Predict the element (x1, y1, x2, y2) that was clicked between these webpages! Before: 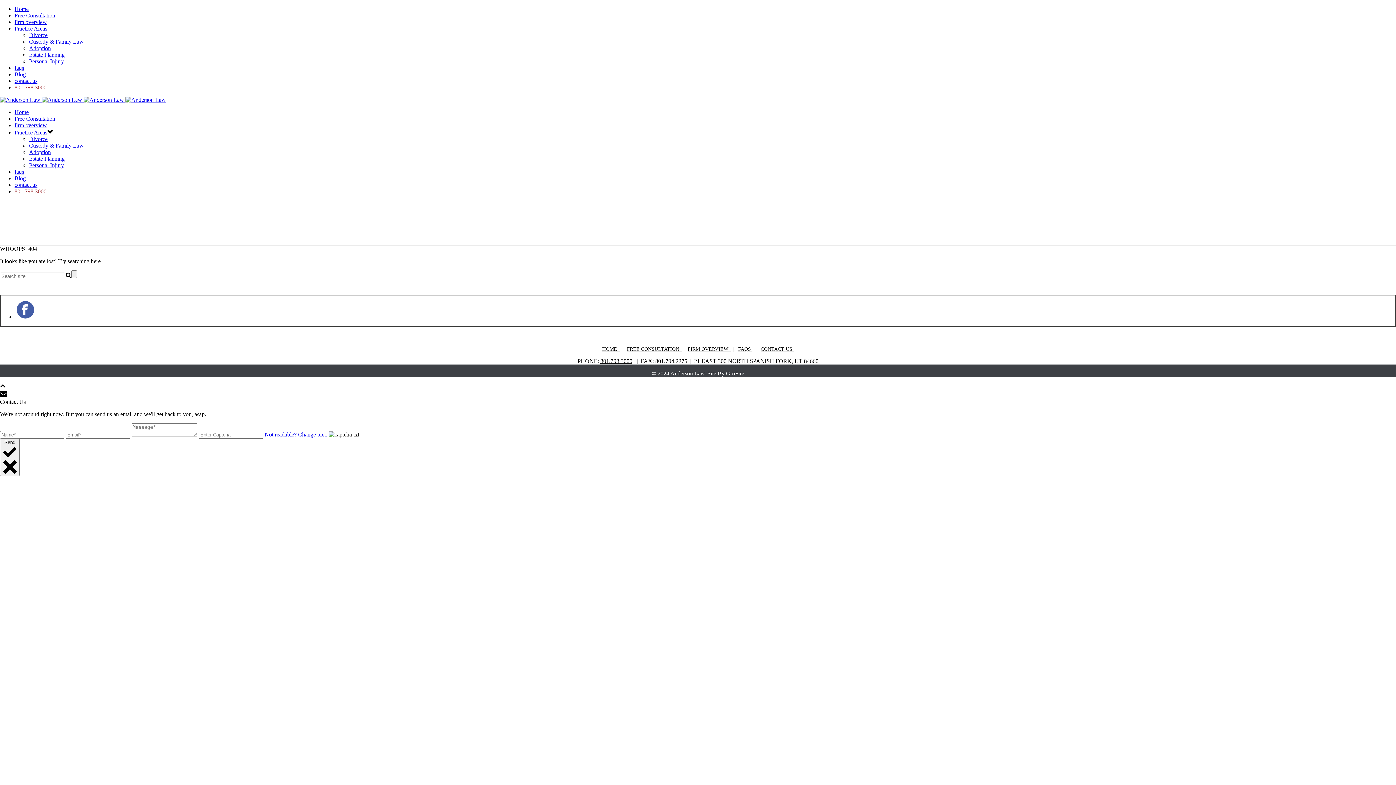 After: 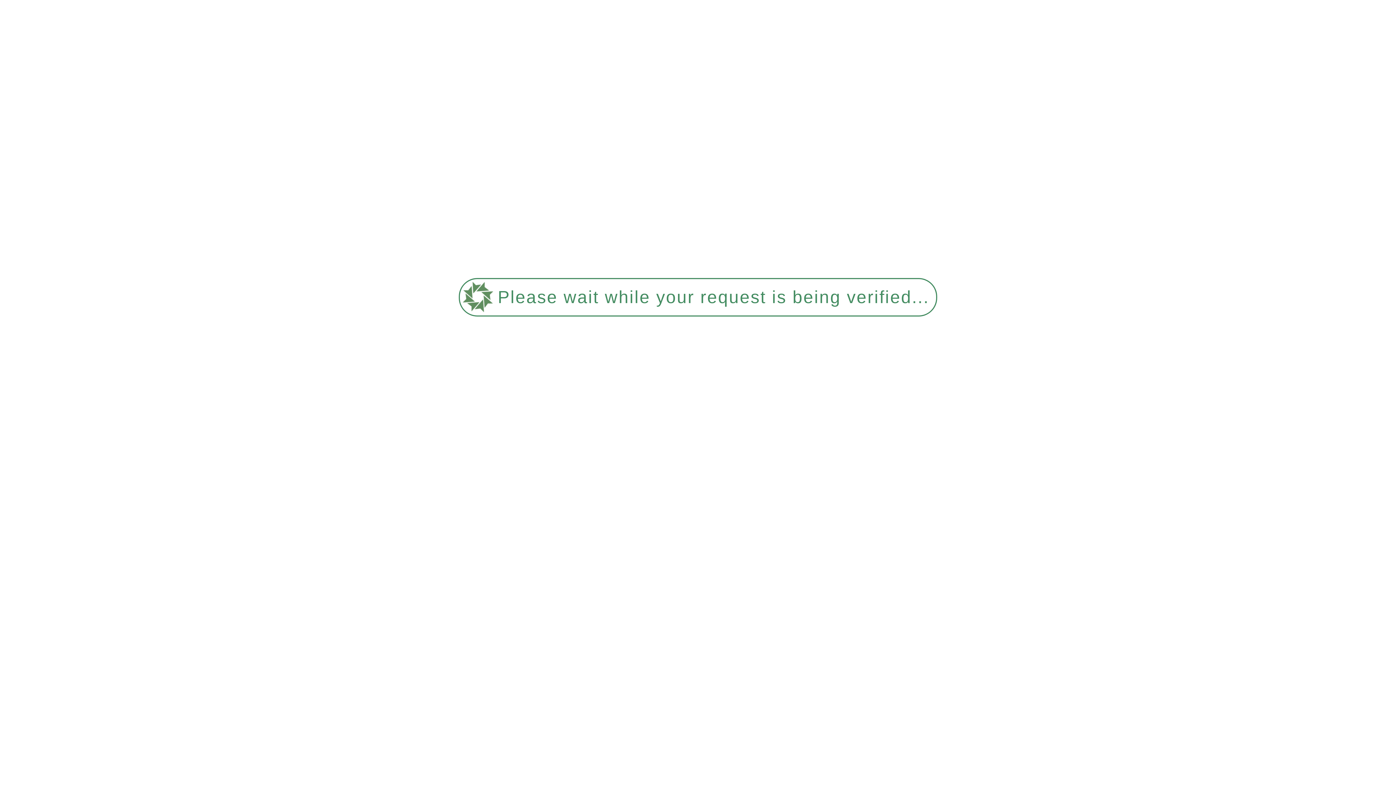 Action: bbox: (14, 122, 46, 128) label: firm overview